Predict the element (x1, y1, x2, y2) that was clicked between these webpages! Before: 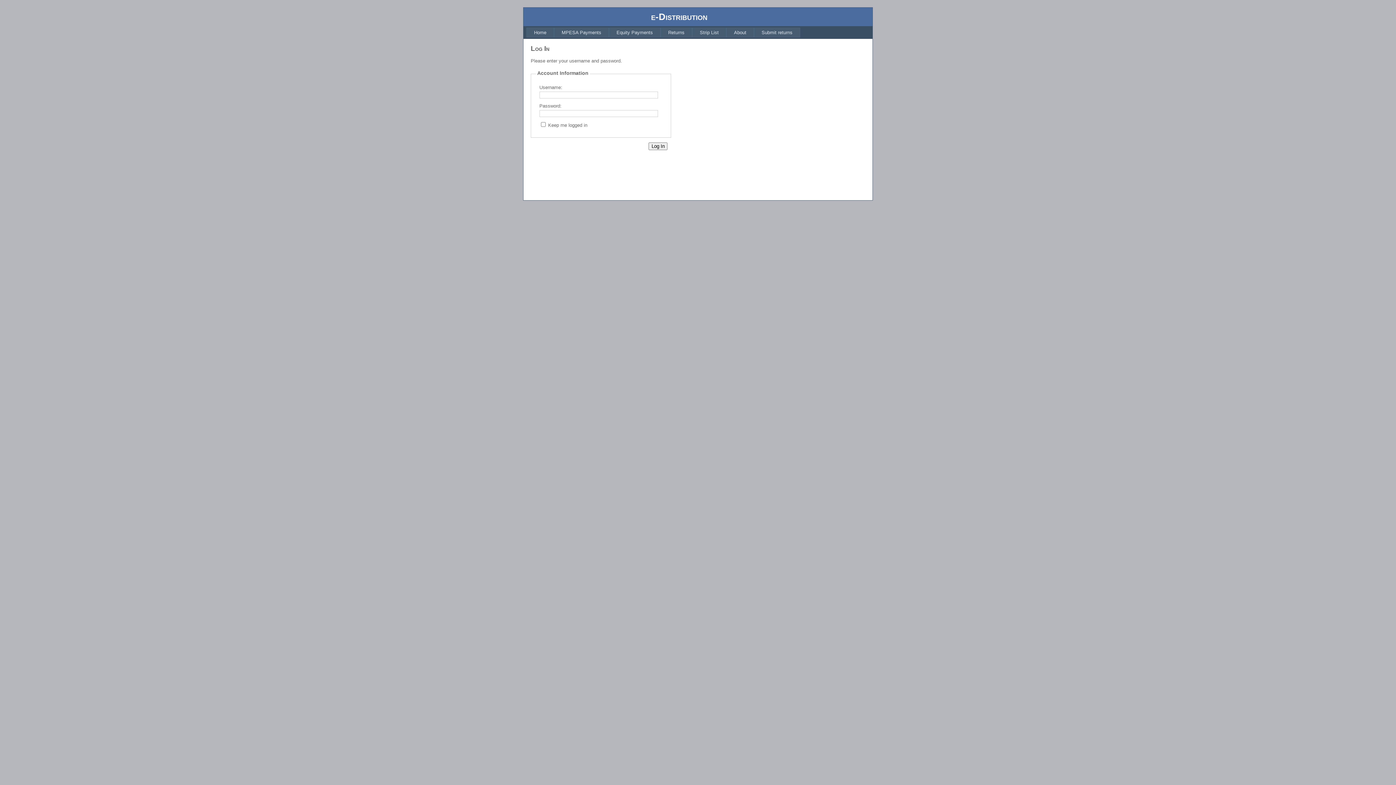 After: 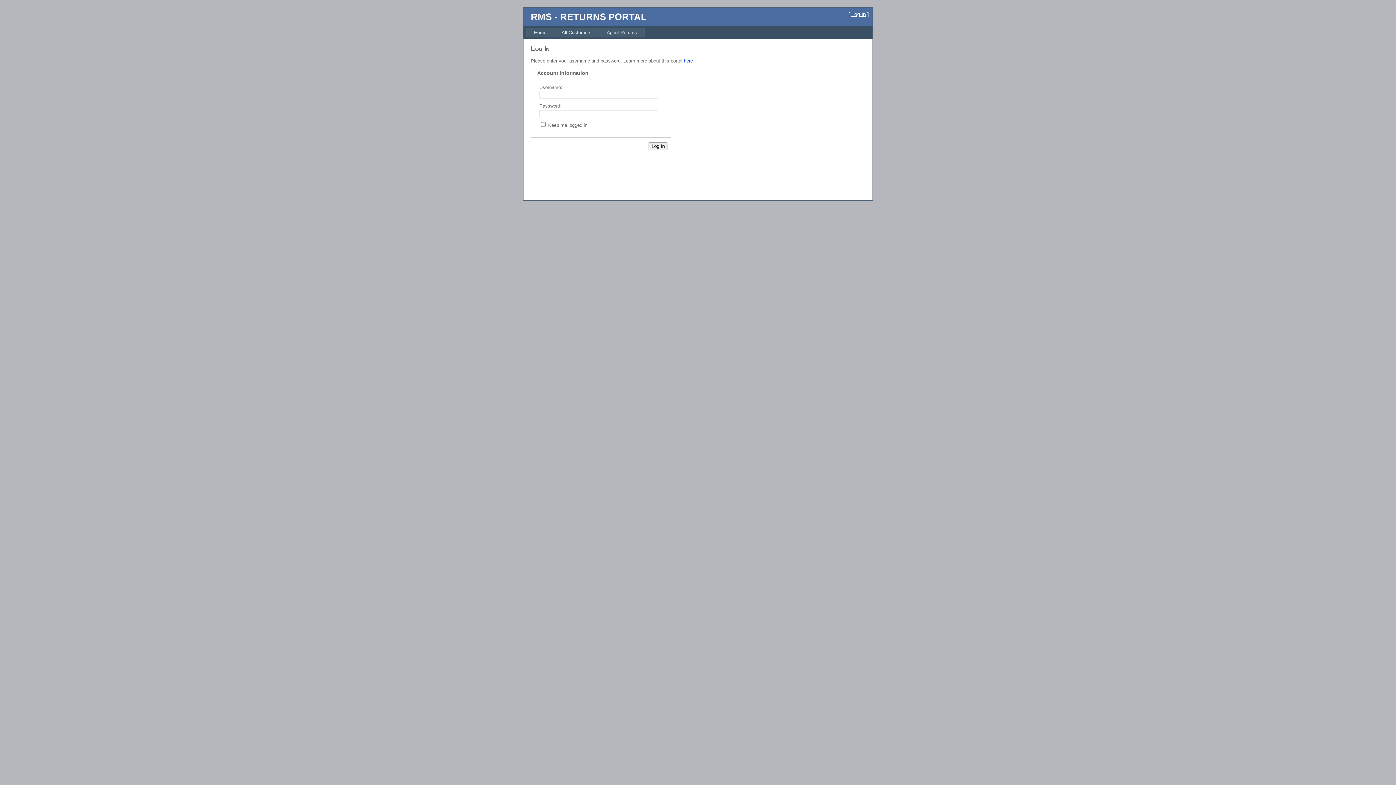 Action: label: Submit returns bbox: (754, 27, 800, 37)